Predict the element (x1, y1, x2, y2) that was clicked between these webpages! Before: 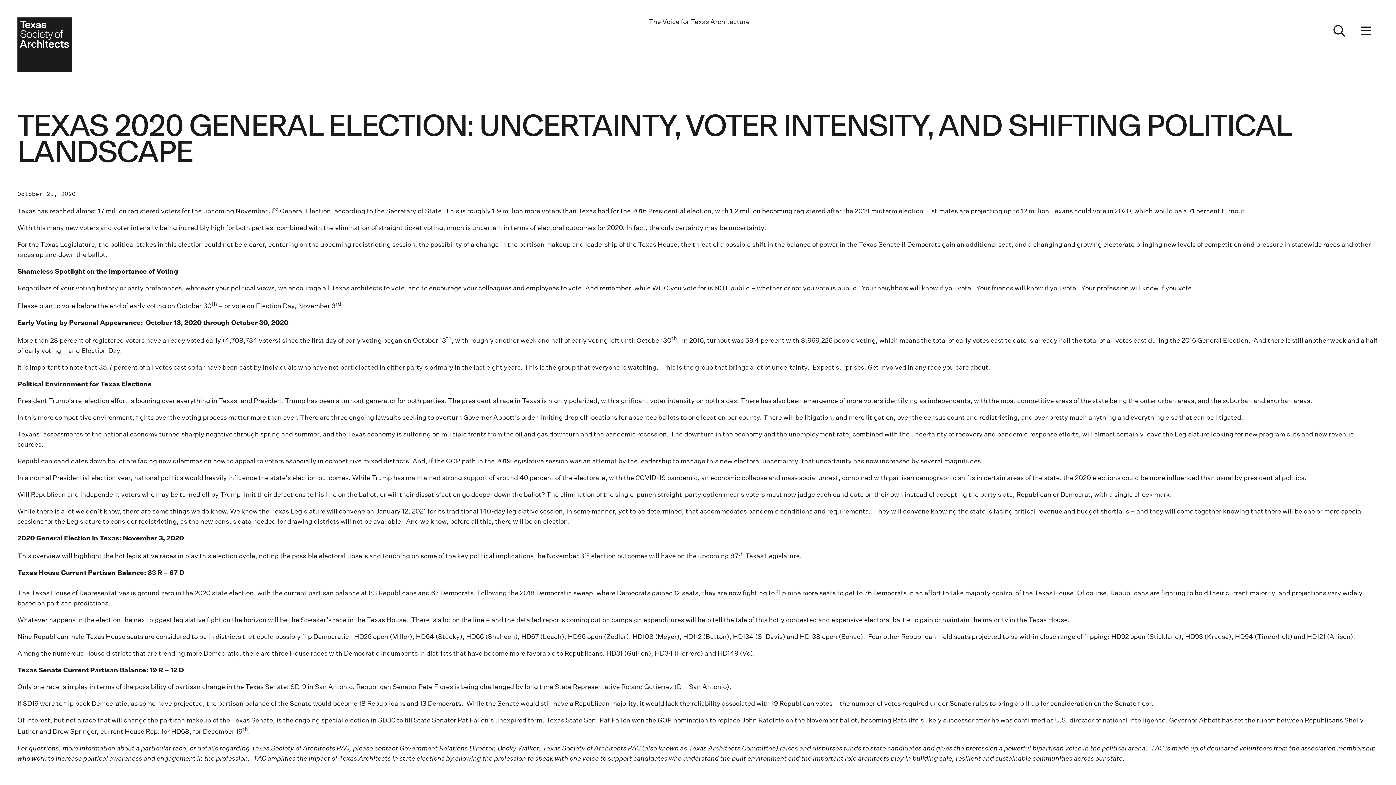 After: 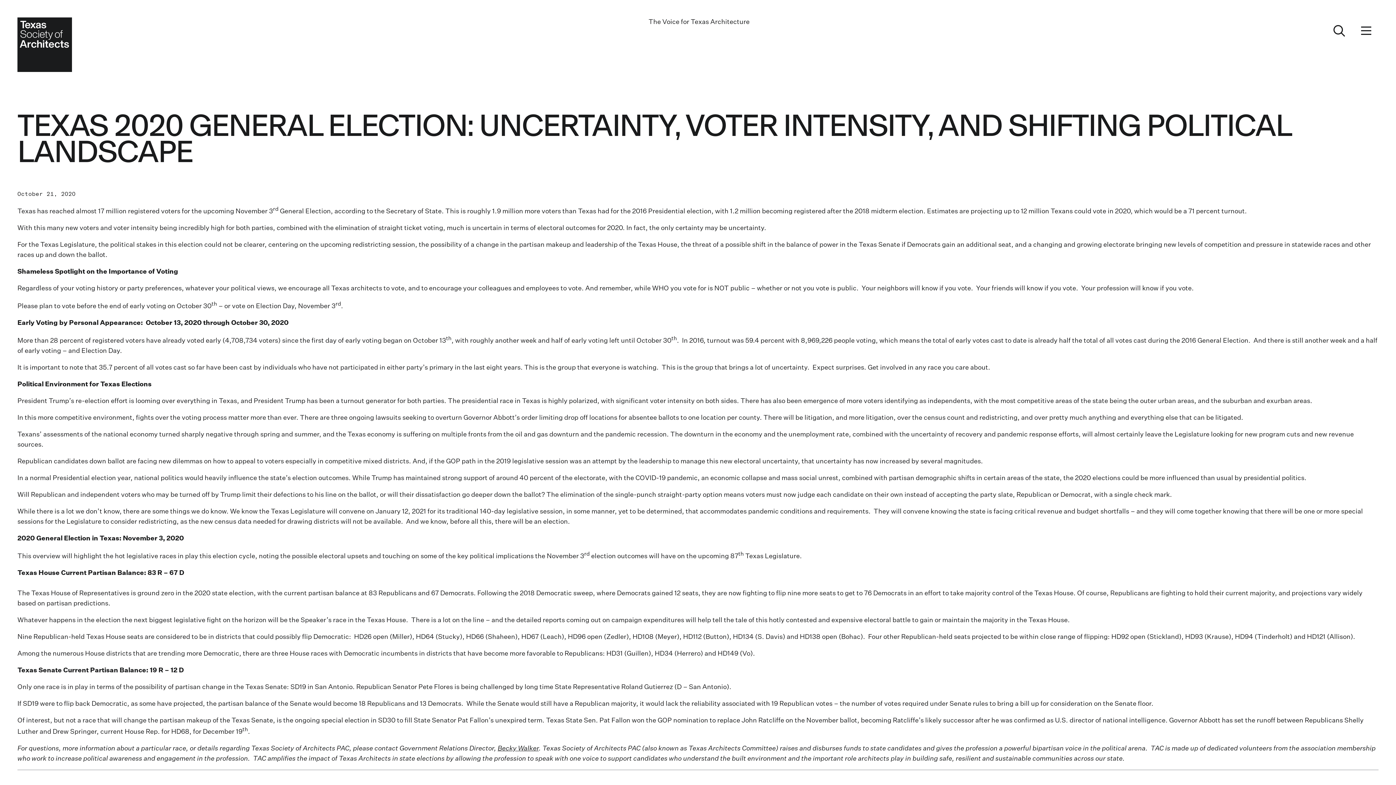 Action: bbox: (497, 744, 538, 752) label: Becky Walker